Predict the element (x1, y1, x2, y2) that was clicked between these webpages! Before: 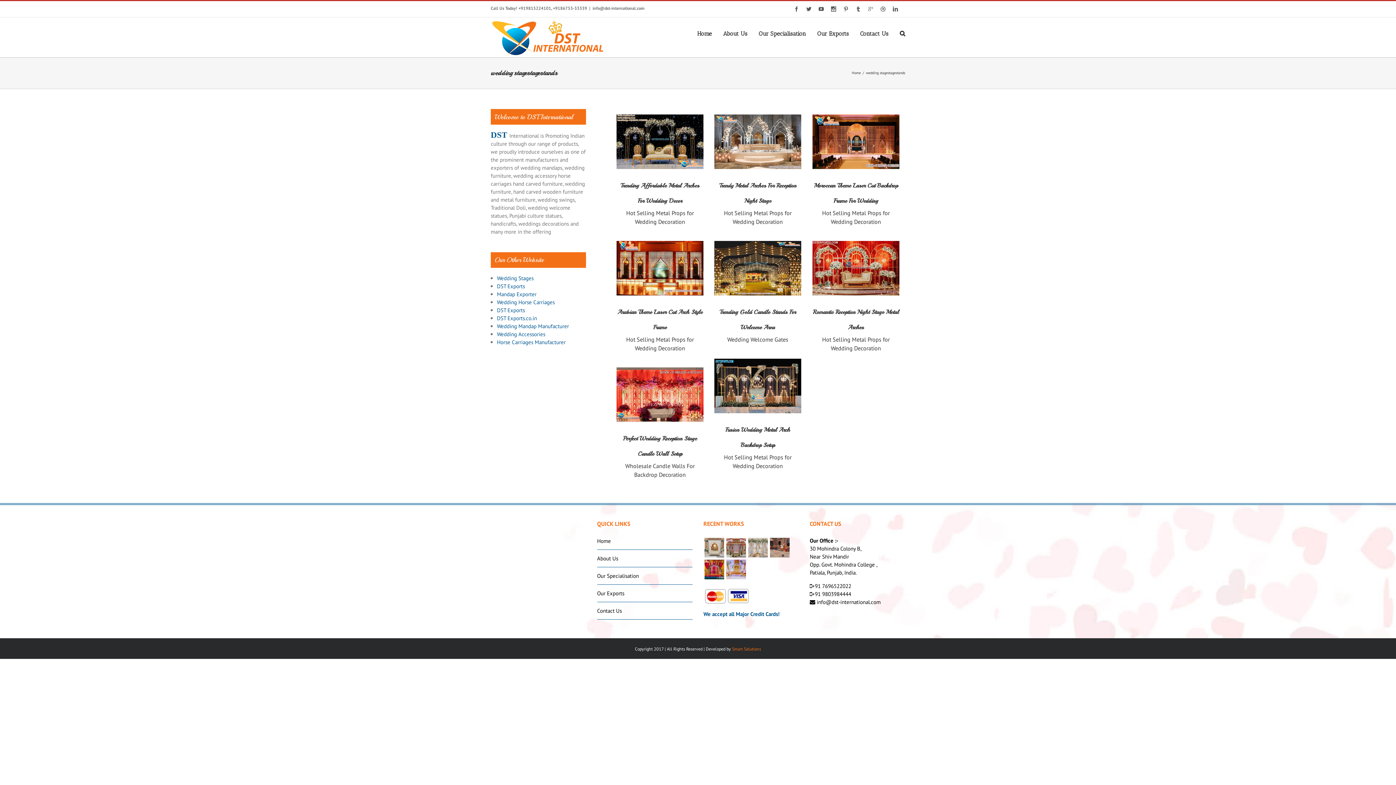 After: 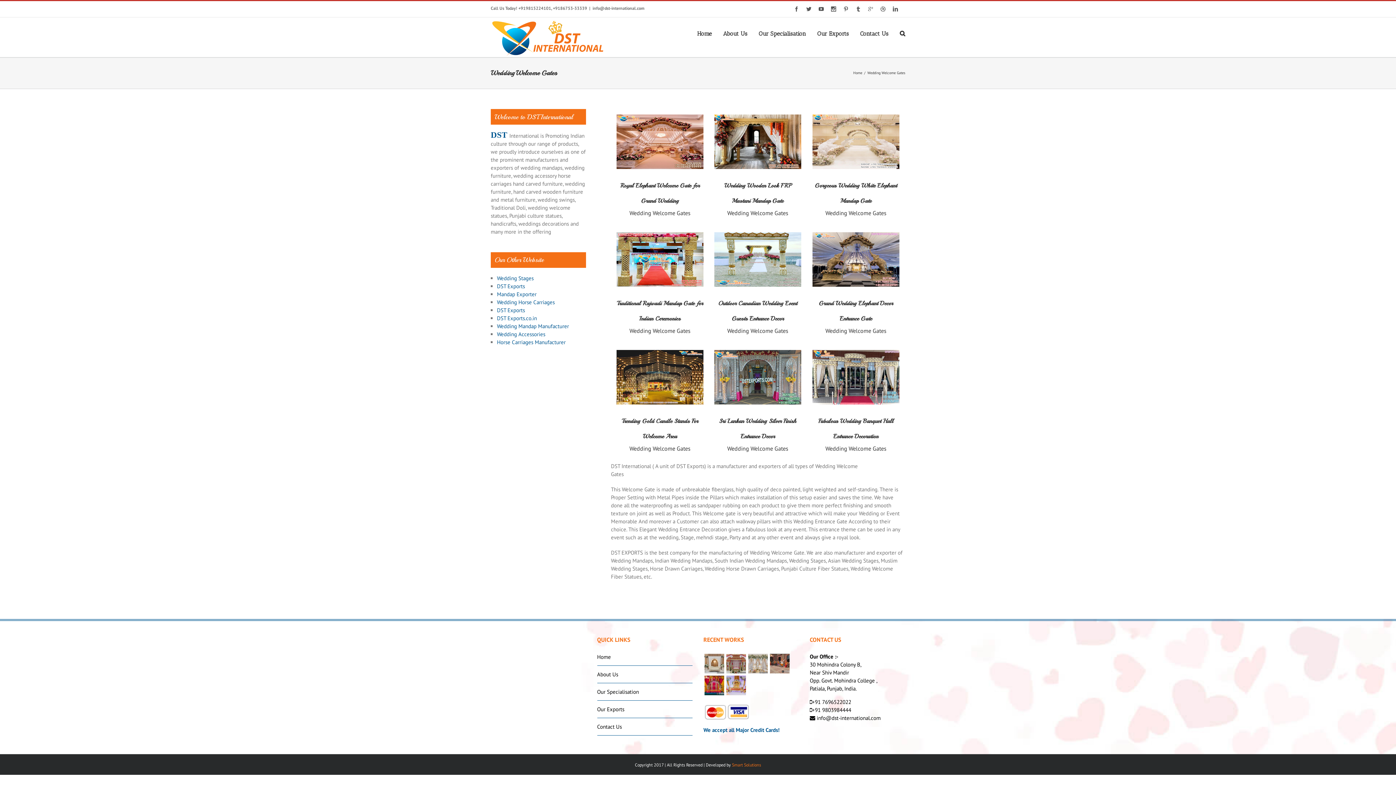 Action: label: Wedding Welcome Gates bbox: (727, 336, 788, 343)